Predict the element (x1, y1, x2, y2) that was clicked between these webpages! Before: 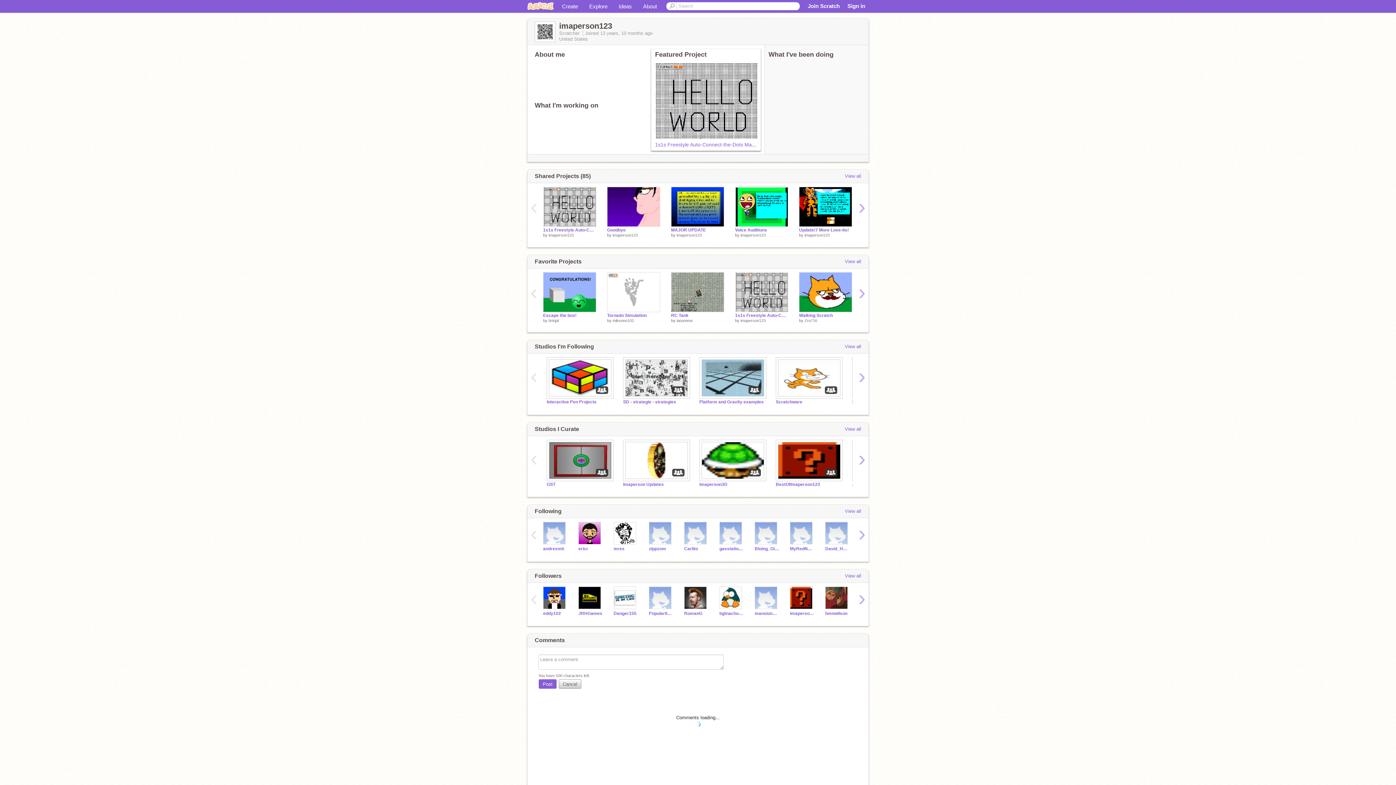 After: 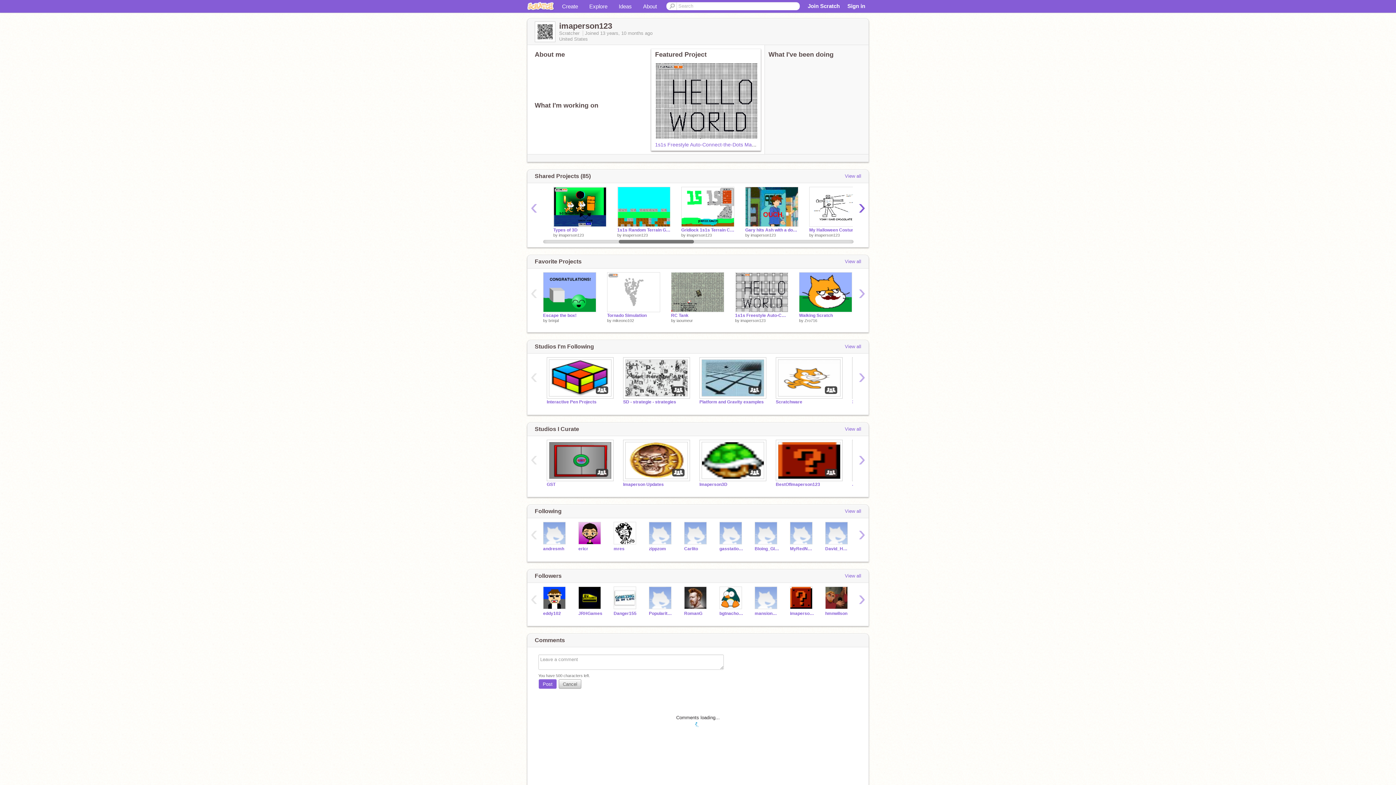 Action: label: › bbox: (855, 201, 868, 214)